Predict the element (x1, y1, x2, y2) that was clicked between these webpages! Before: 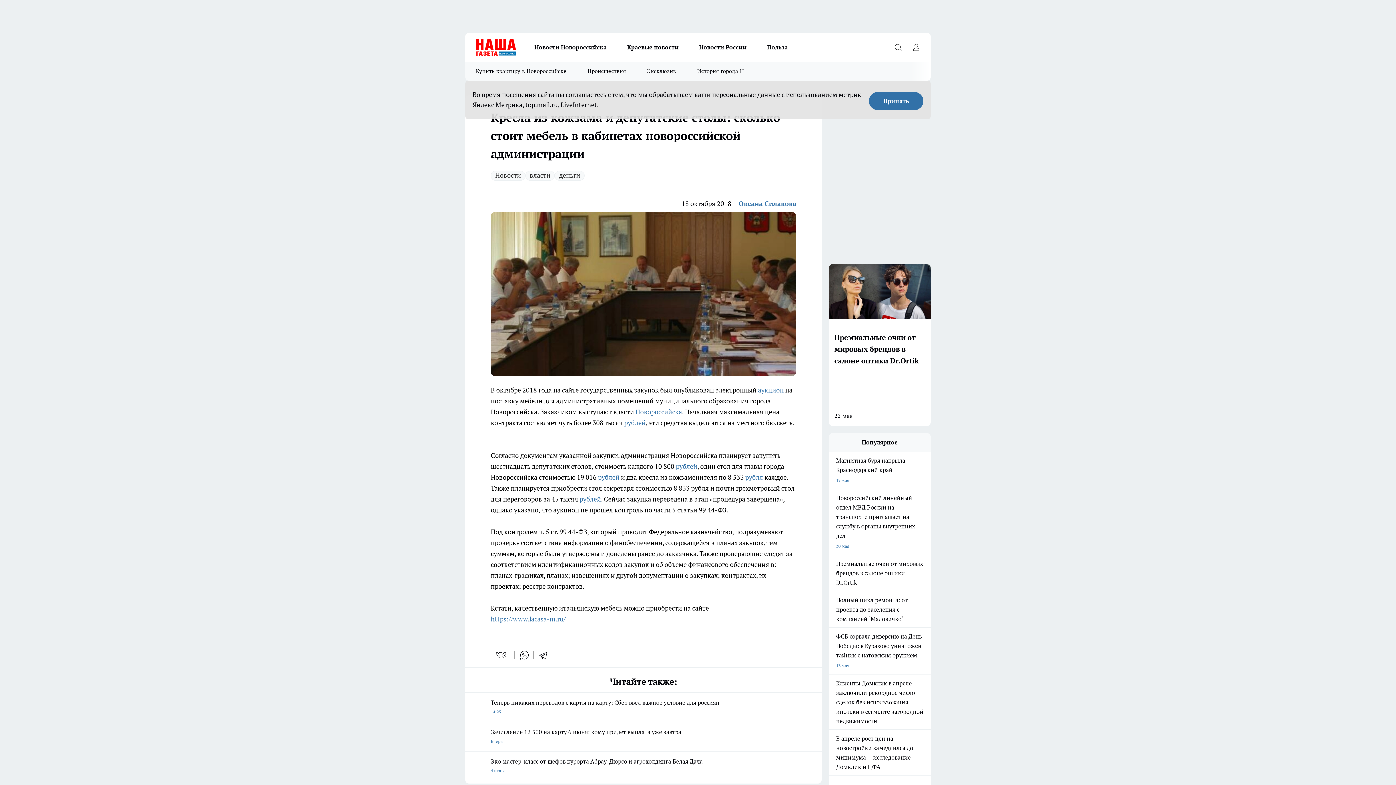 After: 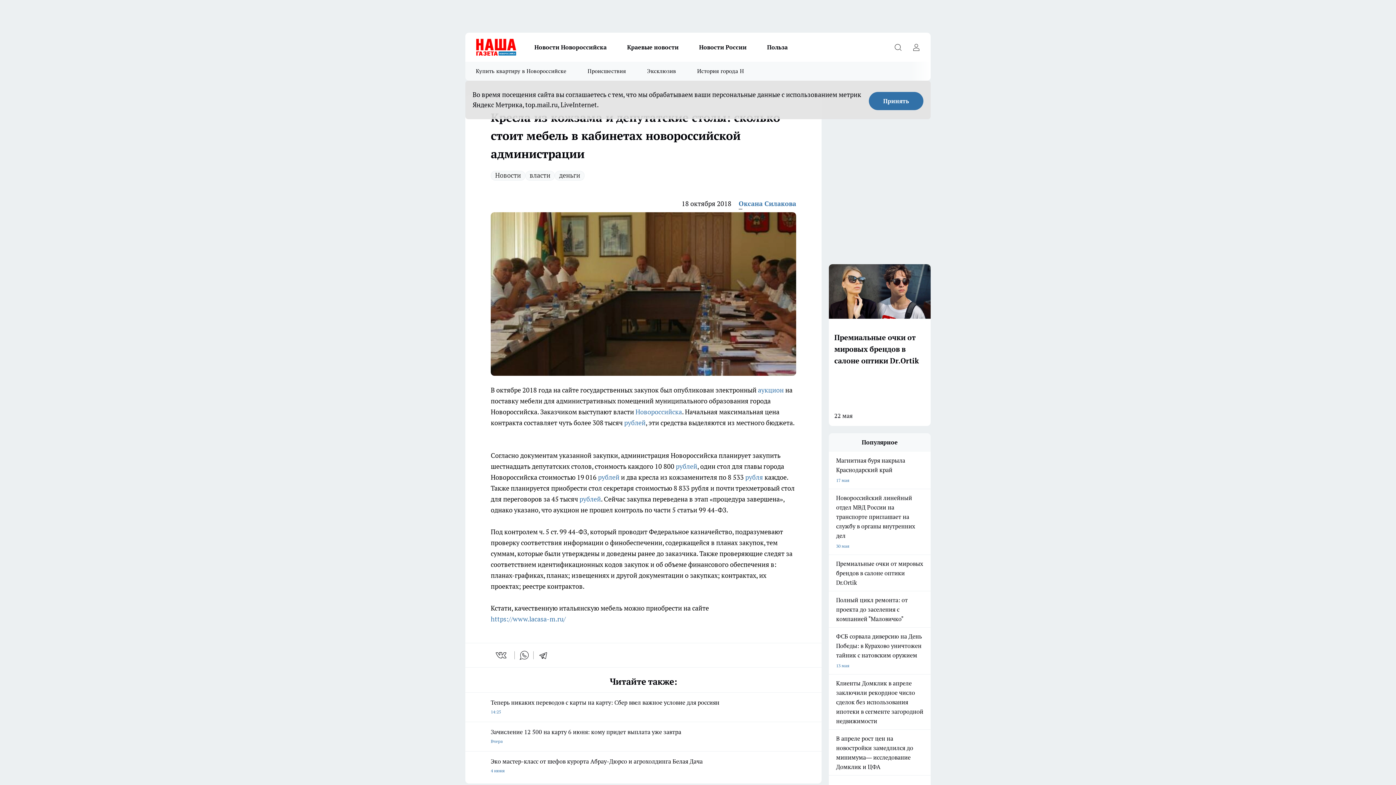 Action: label: whatsapp bbox: (519, 650, 529, 660)